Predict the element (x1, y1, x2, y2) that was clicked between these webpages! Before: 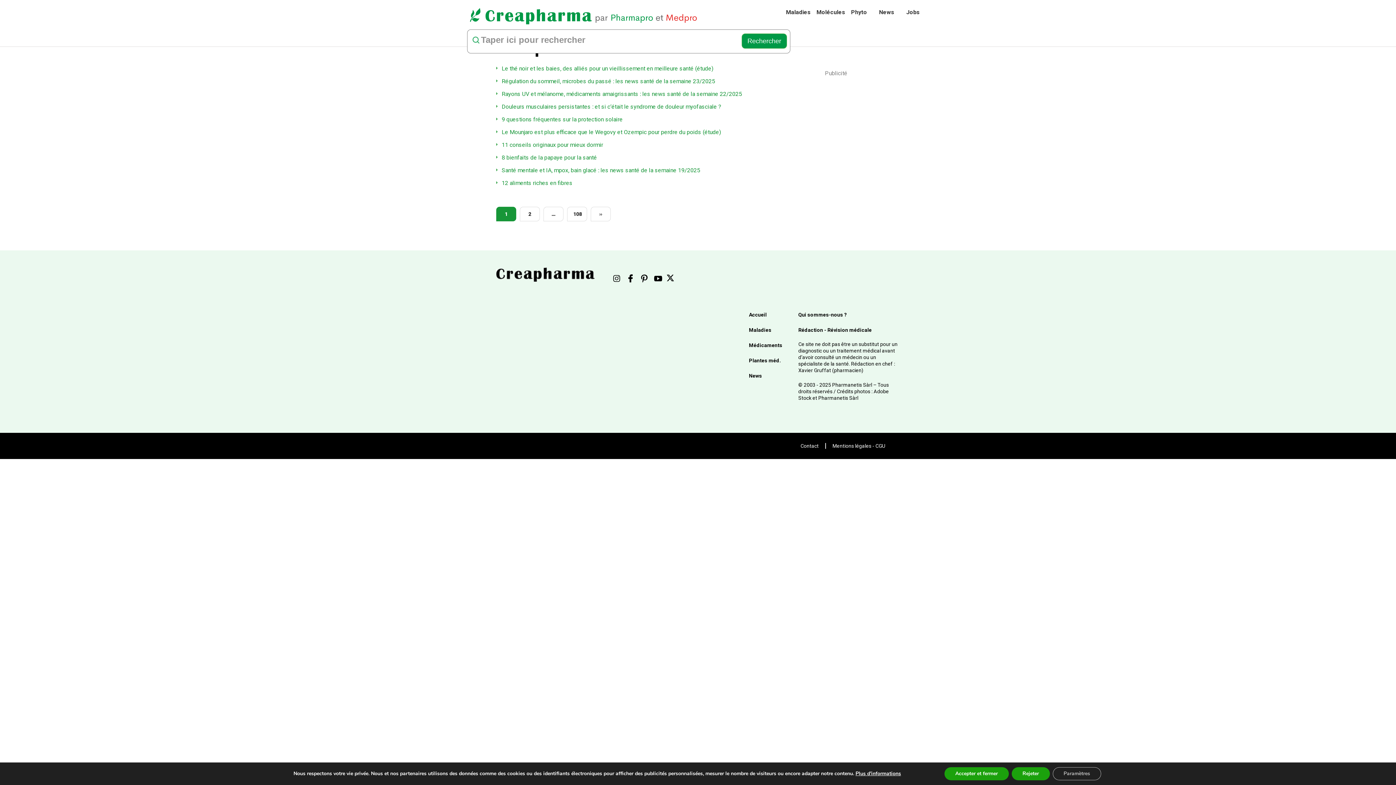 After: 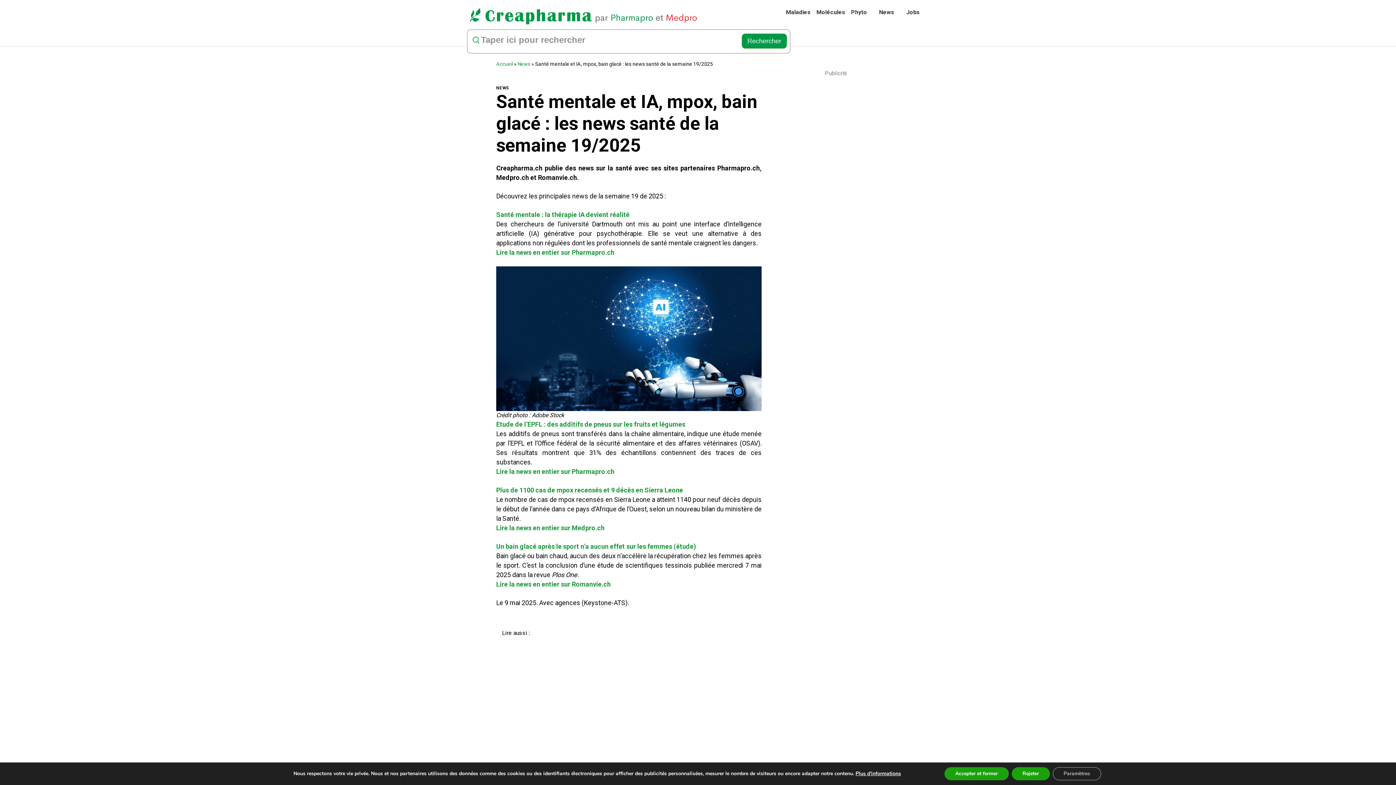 Action: label: Santé mentale et IA, mpox, bain glacé : les news santé de la semaine 19/2025 bbox: (501, 166, 700, 173)